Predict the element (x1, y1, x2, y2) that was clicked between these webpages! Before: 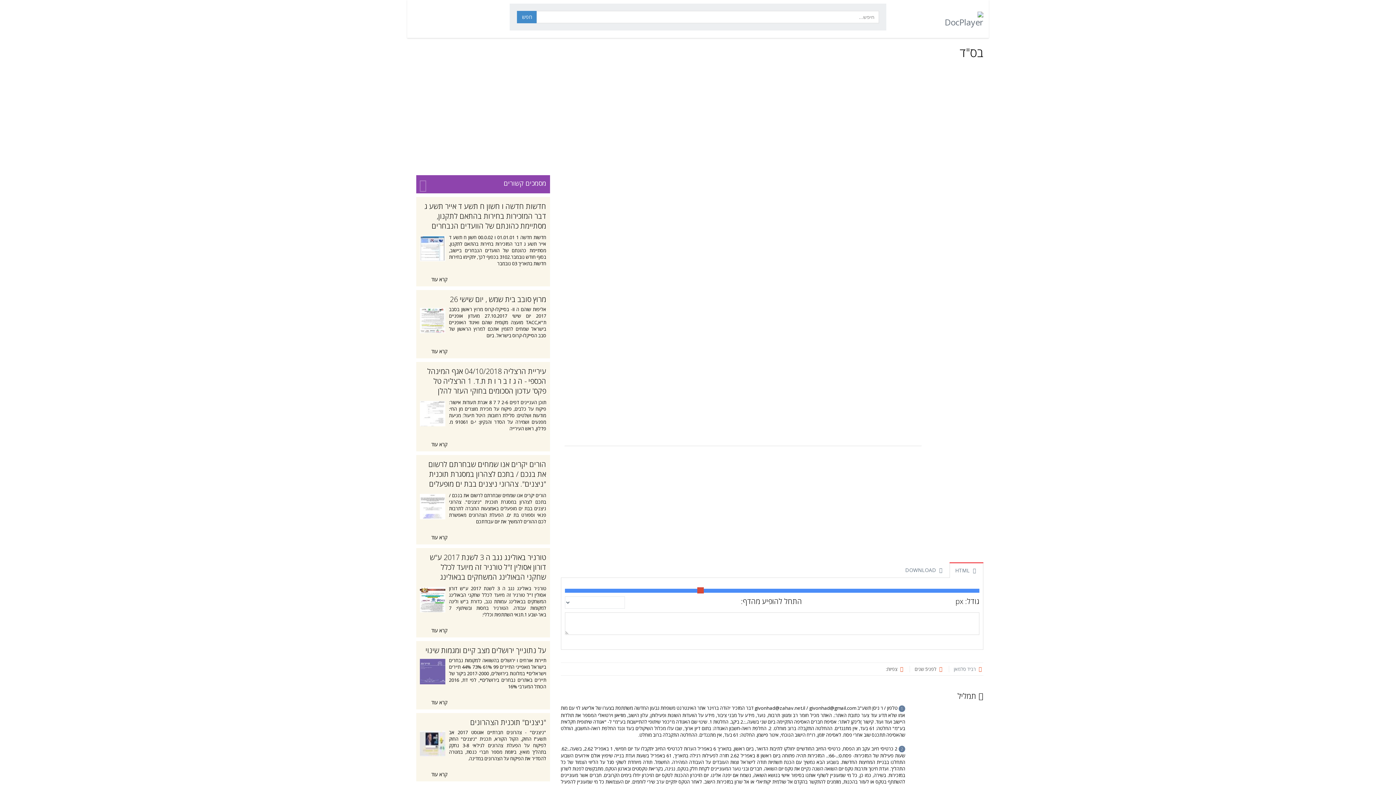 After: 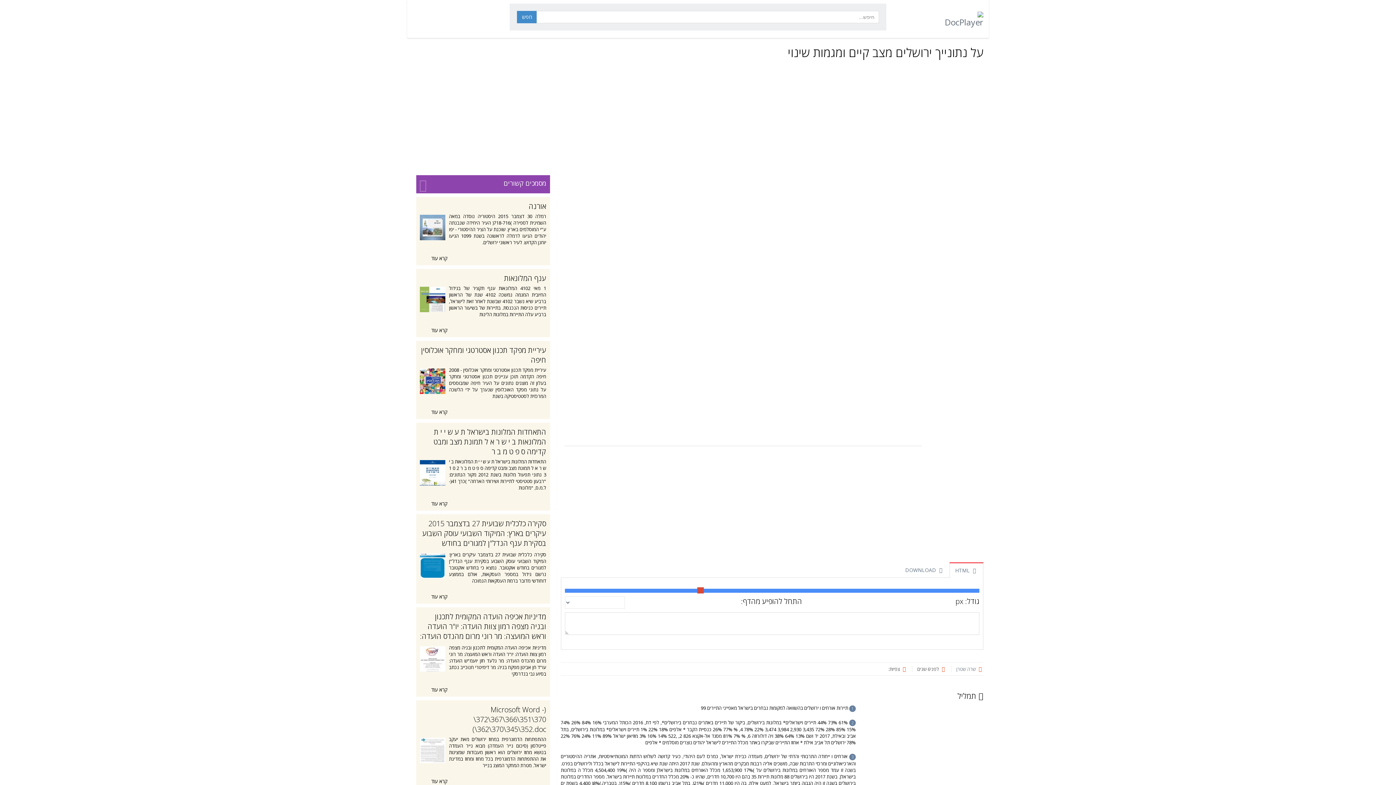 Action: label: על נתונייך ירושלים מצב קיים ומגמות שינוי bbox: (425, 645, 546, 655)